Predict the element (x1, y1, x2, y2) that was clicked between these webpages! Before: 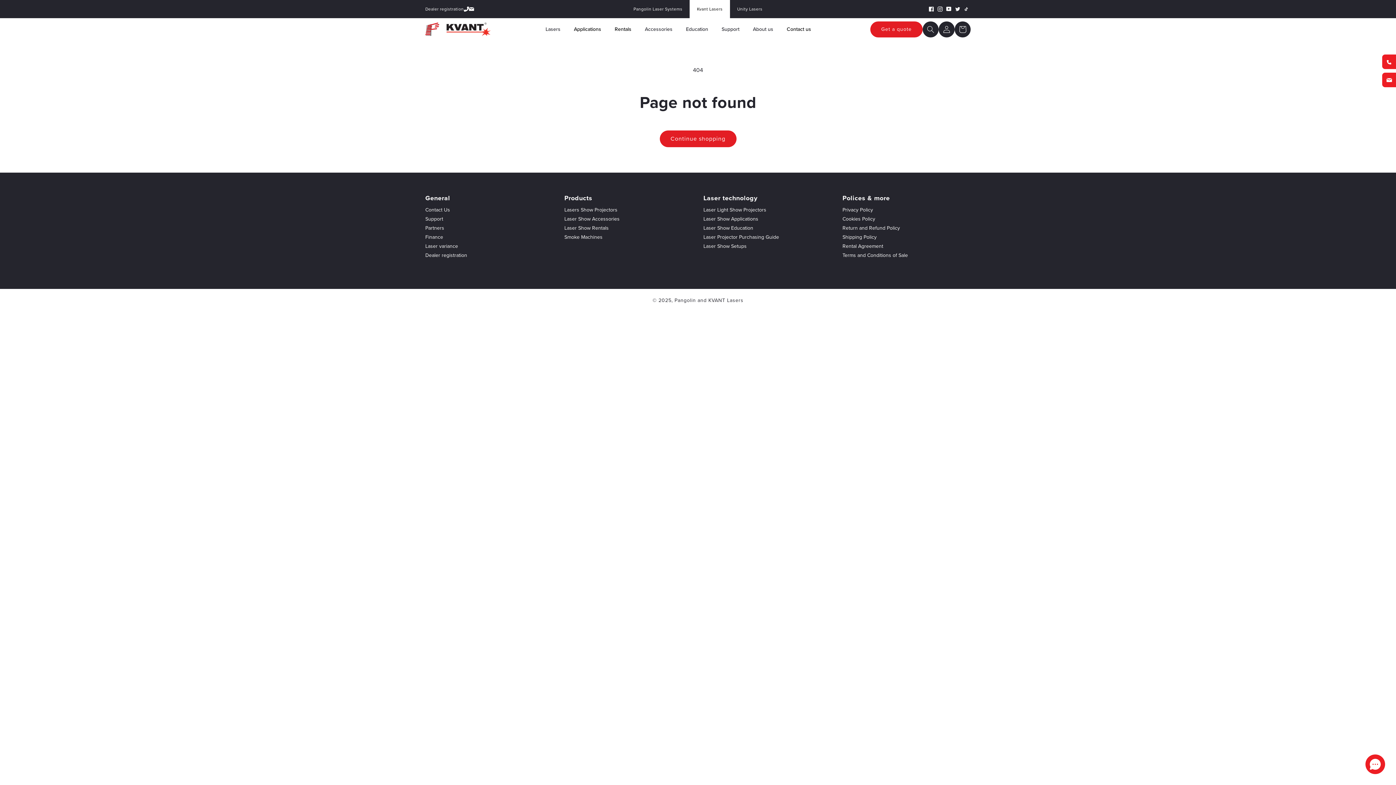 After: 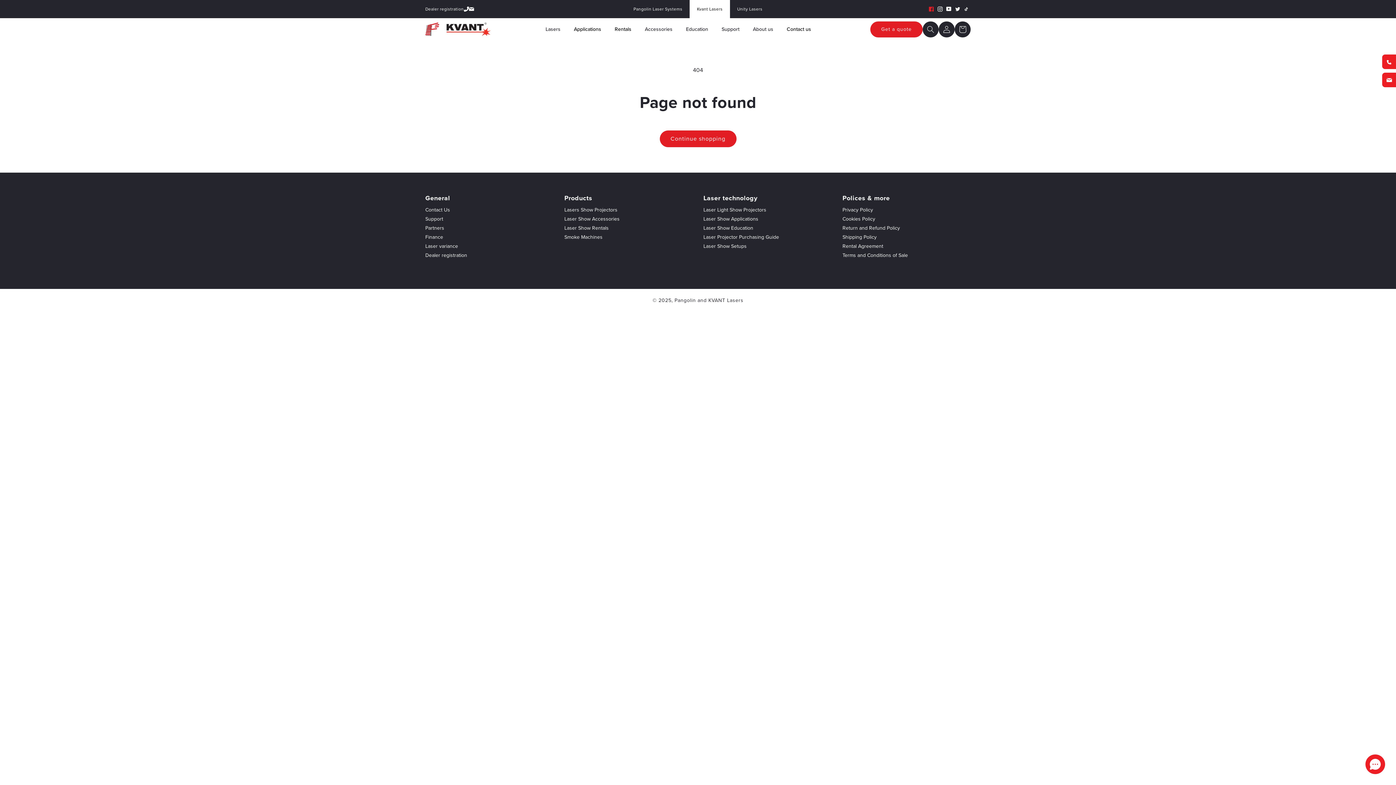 Action: bbox: (929, 6, 934, 11)